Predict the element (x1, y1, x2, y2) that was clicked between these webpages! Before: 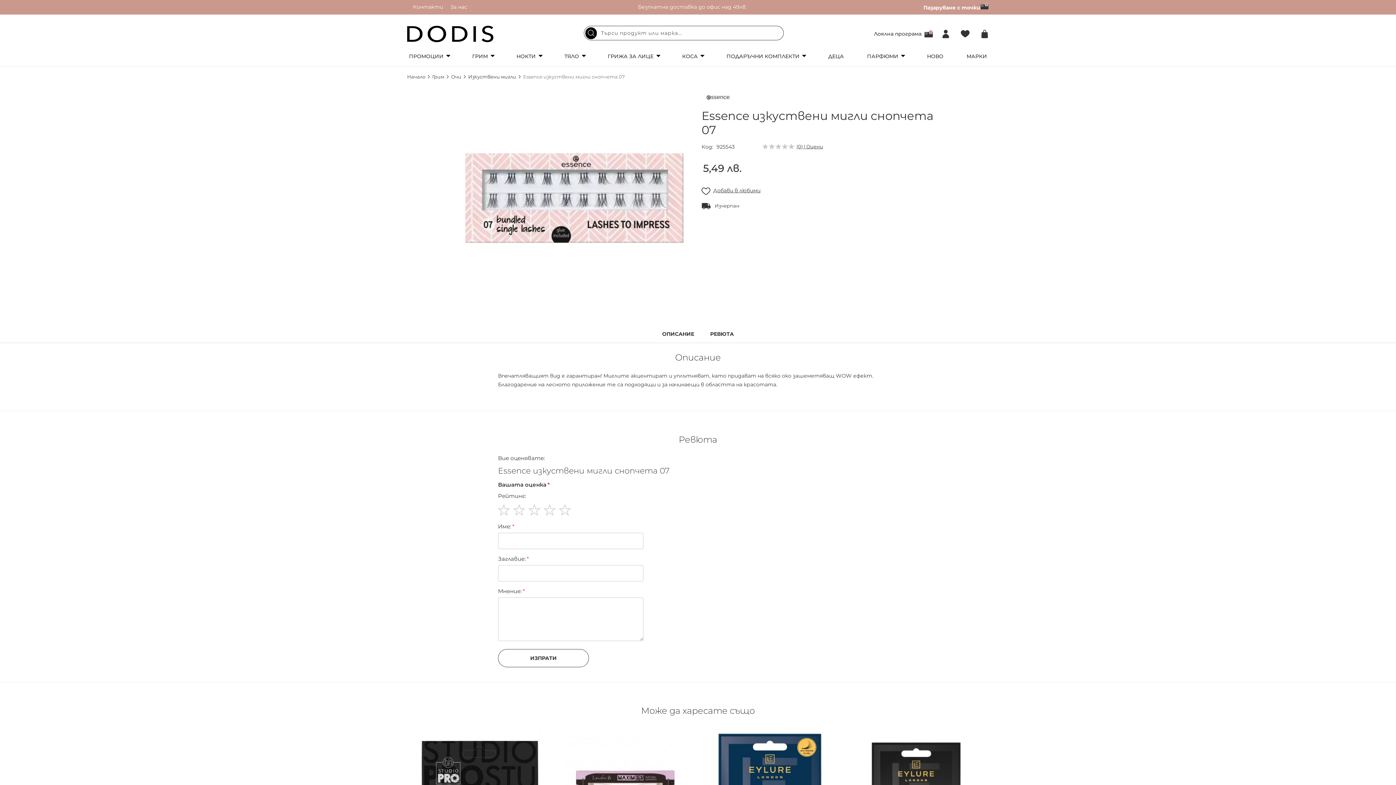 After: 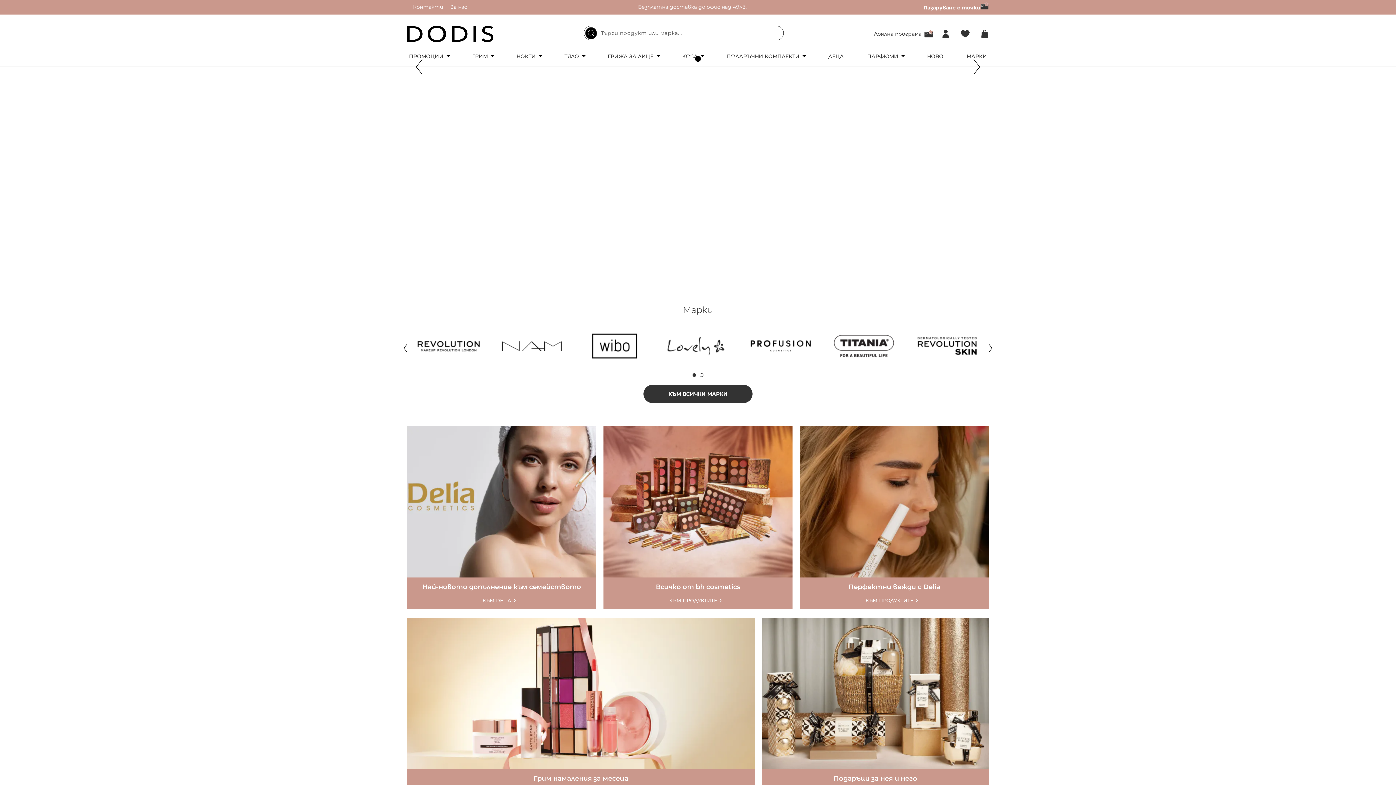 Action: bbox: (407, 25, 493, 42) label: store logo